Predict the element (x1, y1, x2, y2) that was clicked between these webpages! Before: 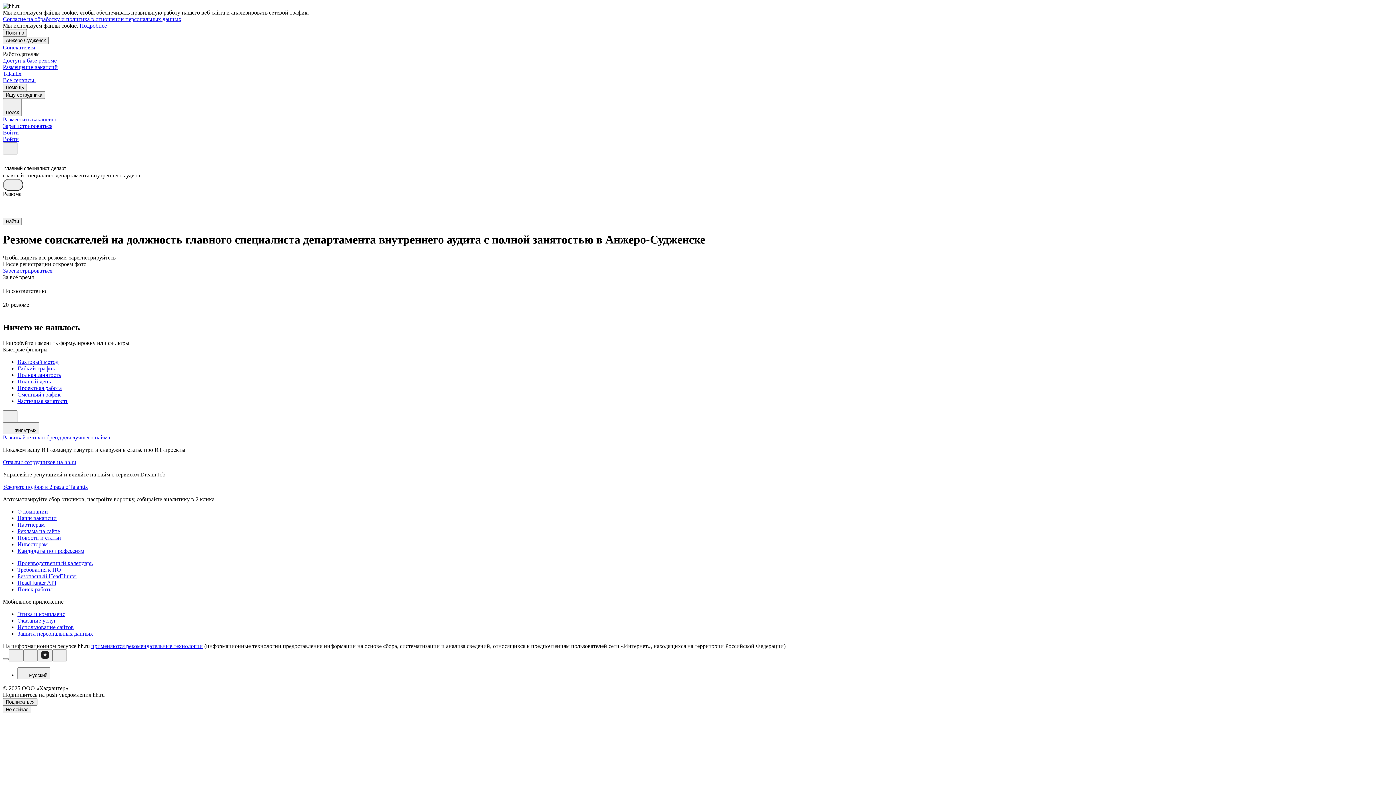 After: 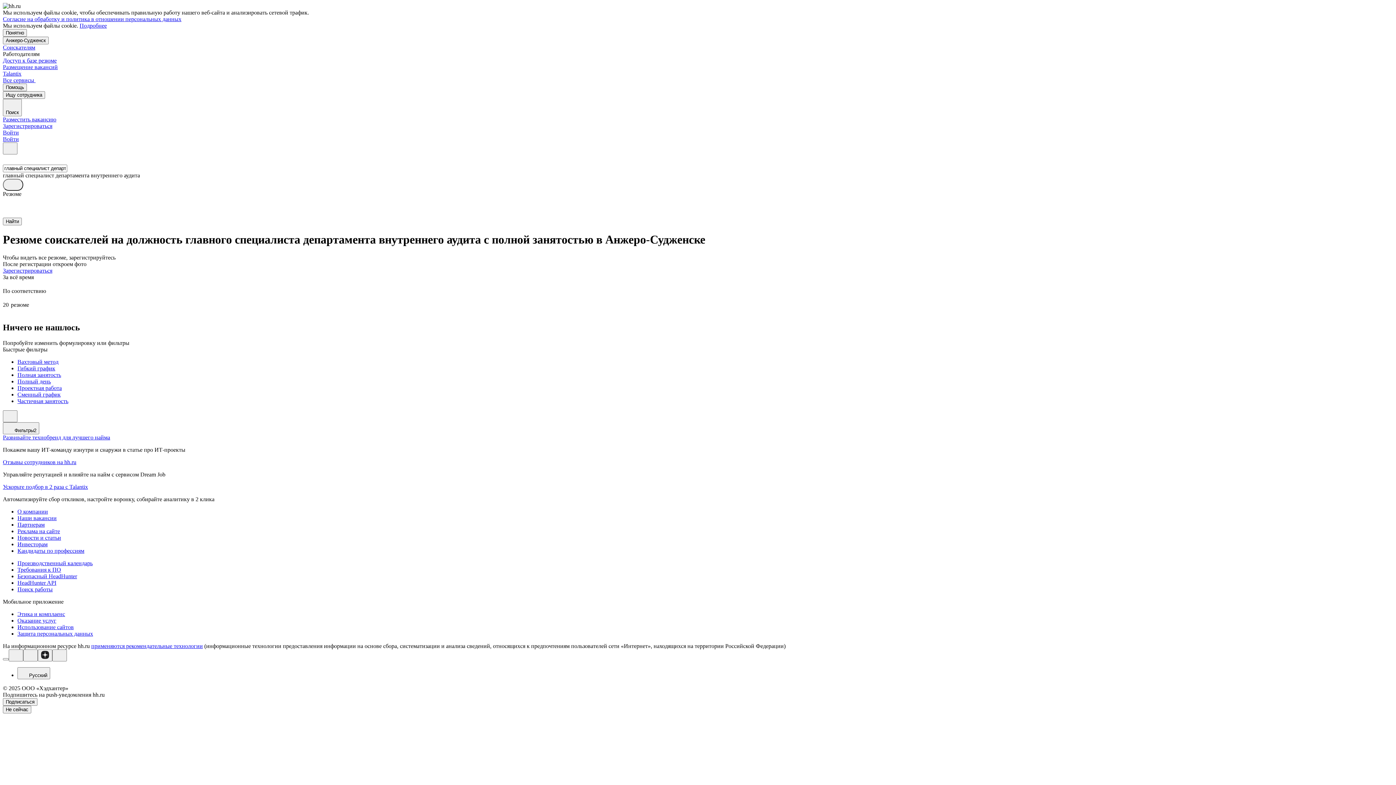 Action: bbox: (79, 22, 106, 28) label: Подробнее